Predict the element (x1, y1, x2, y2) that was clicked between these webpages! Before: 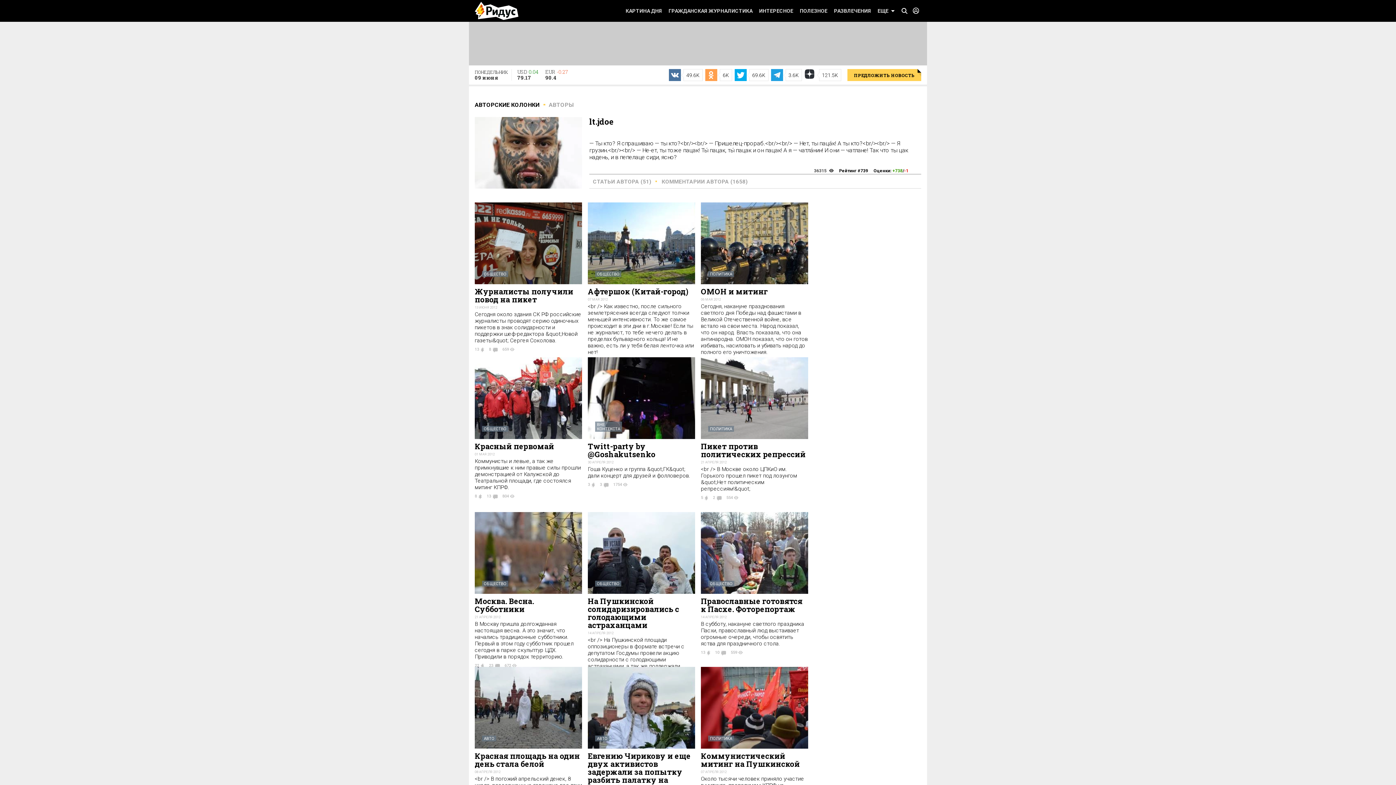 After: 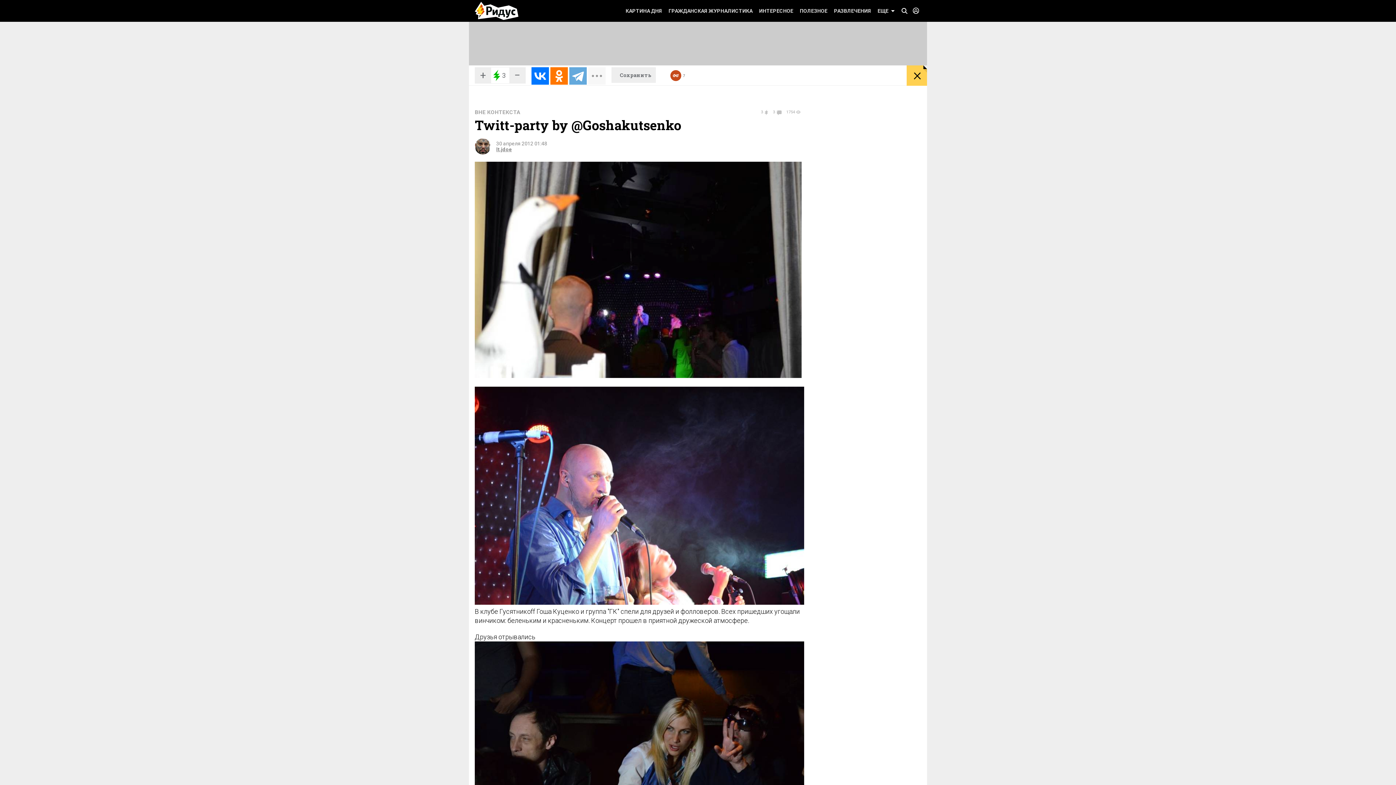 Action: bbox: (588, 357, 695, 506)